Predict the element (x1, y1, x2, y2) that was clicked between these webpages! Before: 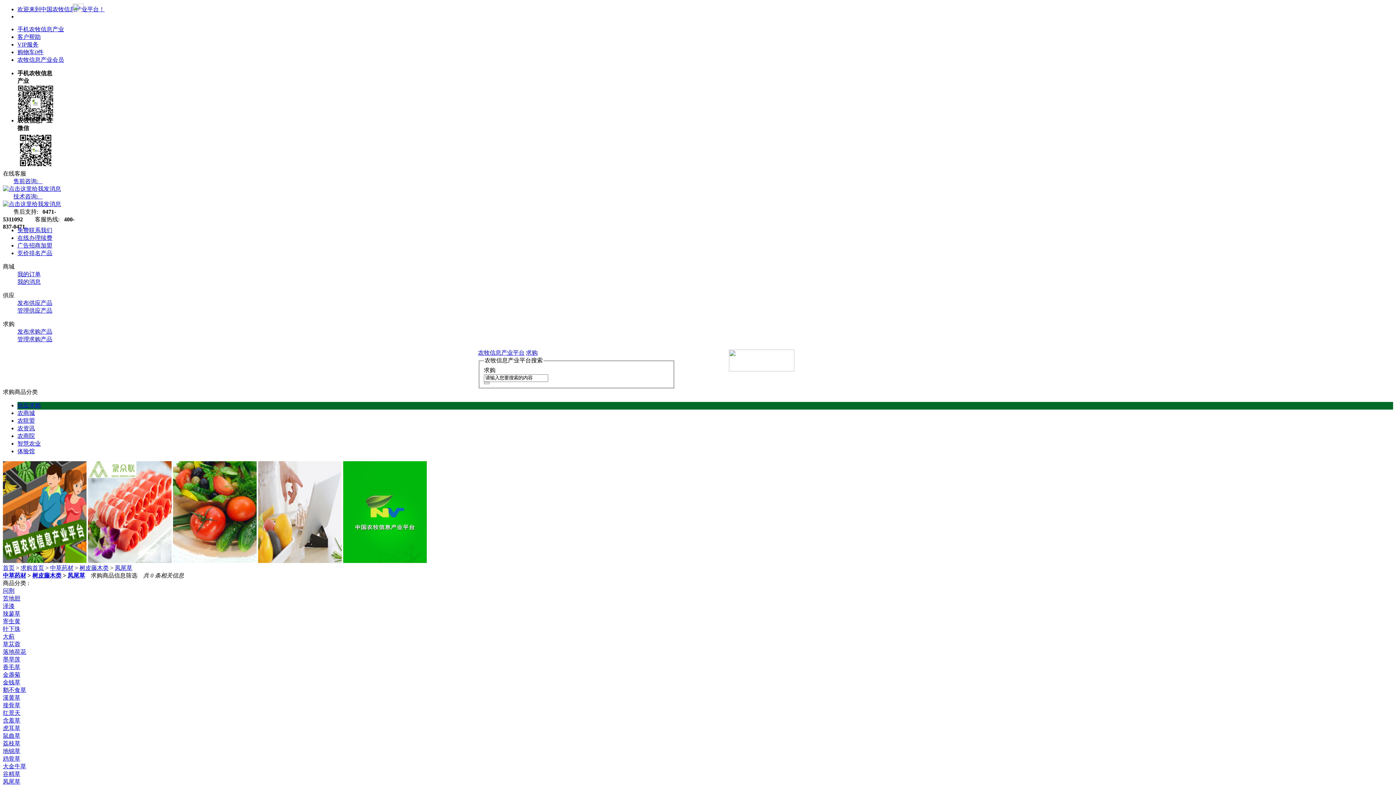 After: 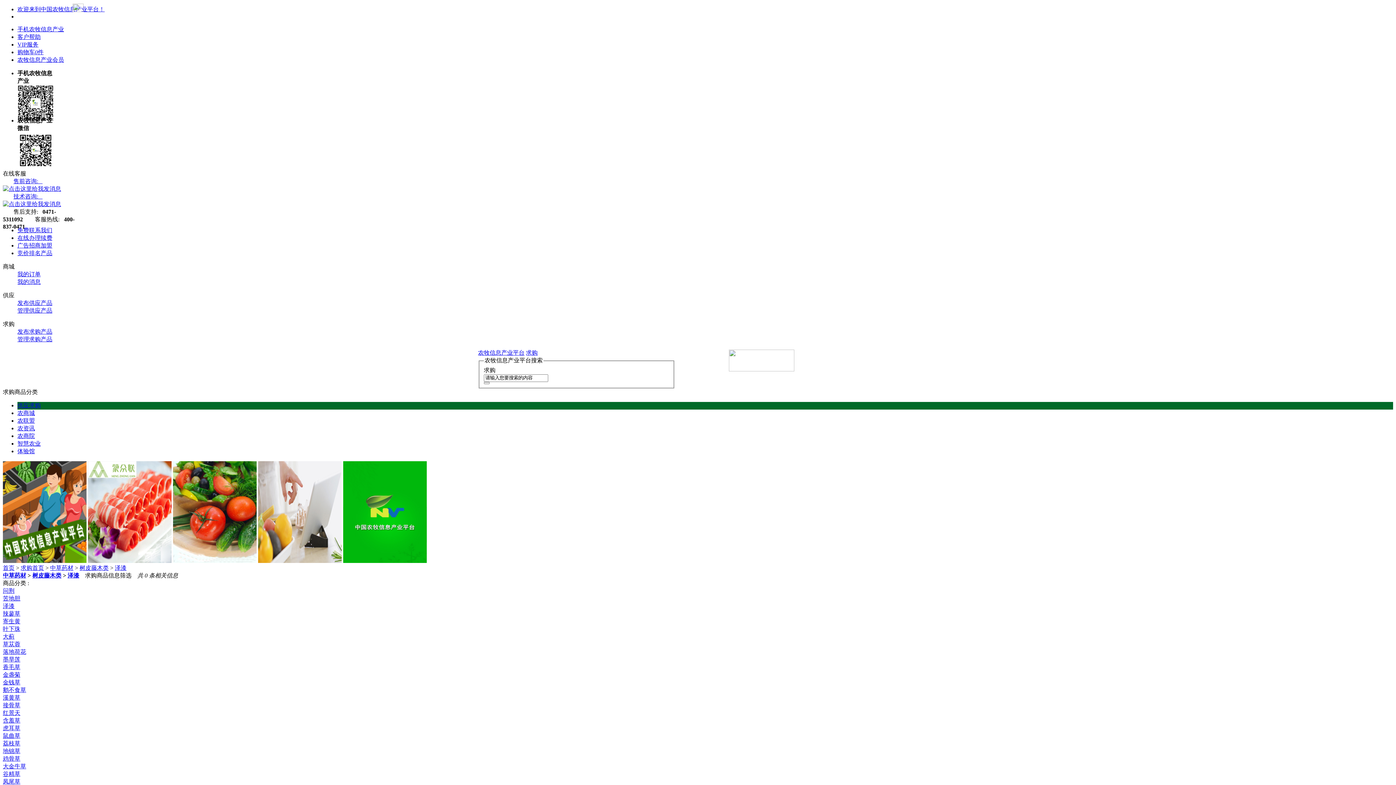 Action: label: 泽漆 bbox: (2, 603, 14, 609)